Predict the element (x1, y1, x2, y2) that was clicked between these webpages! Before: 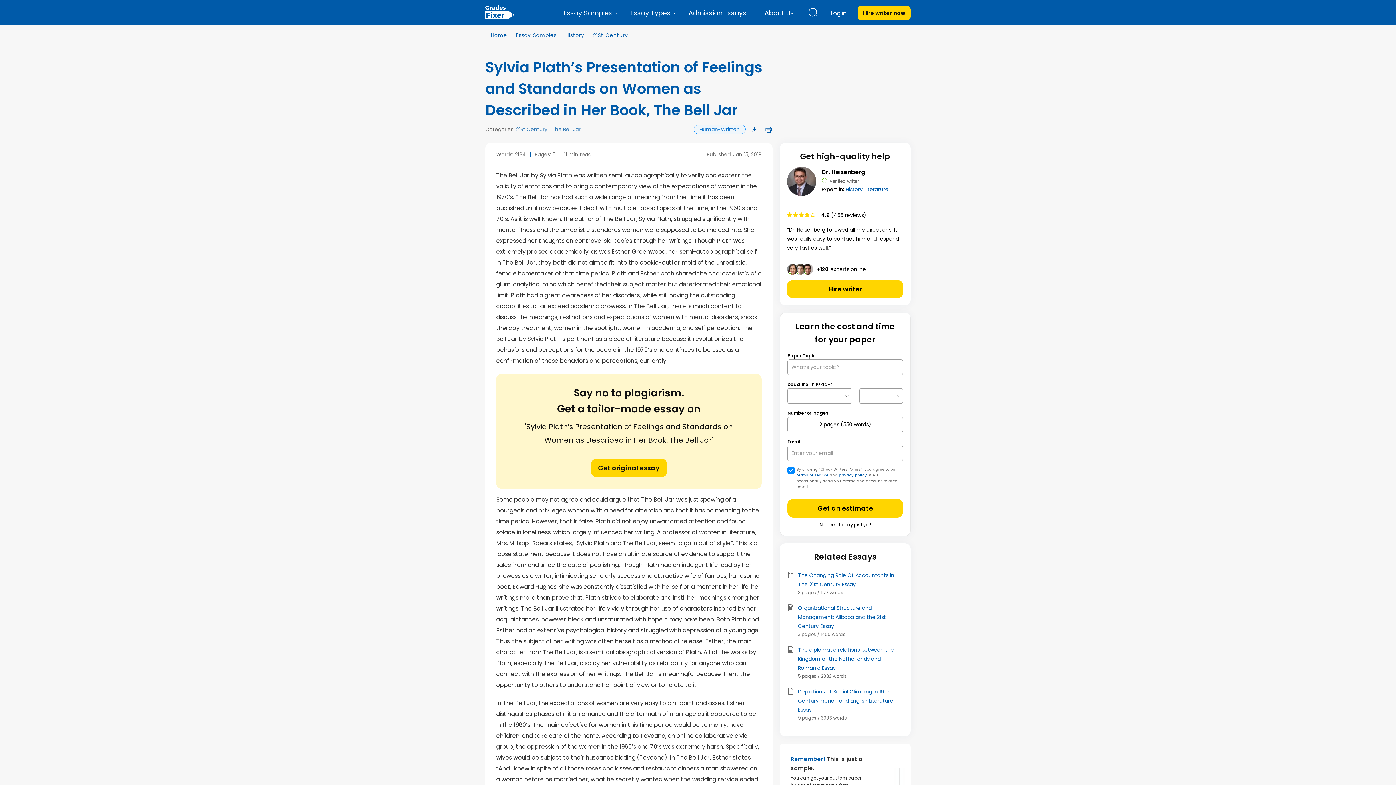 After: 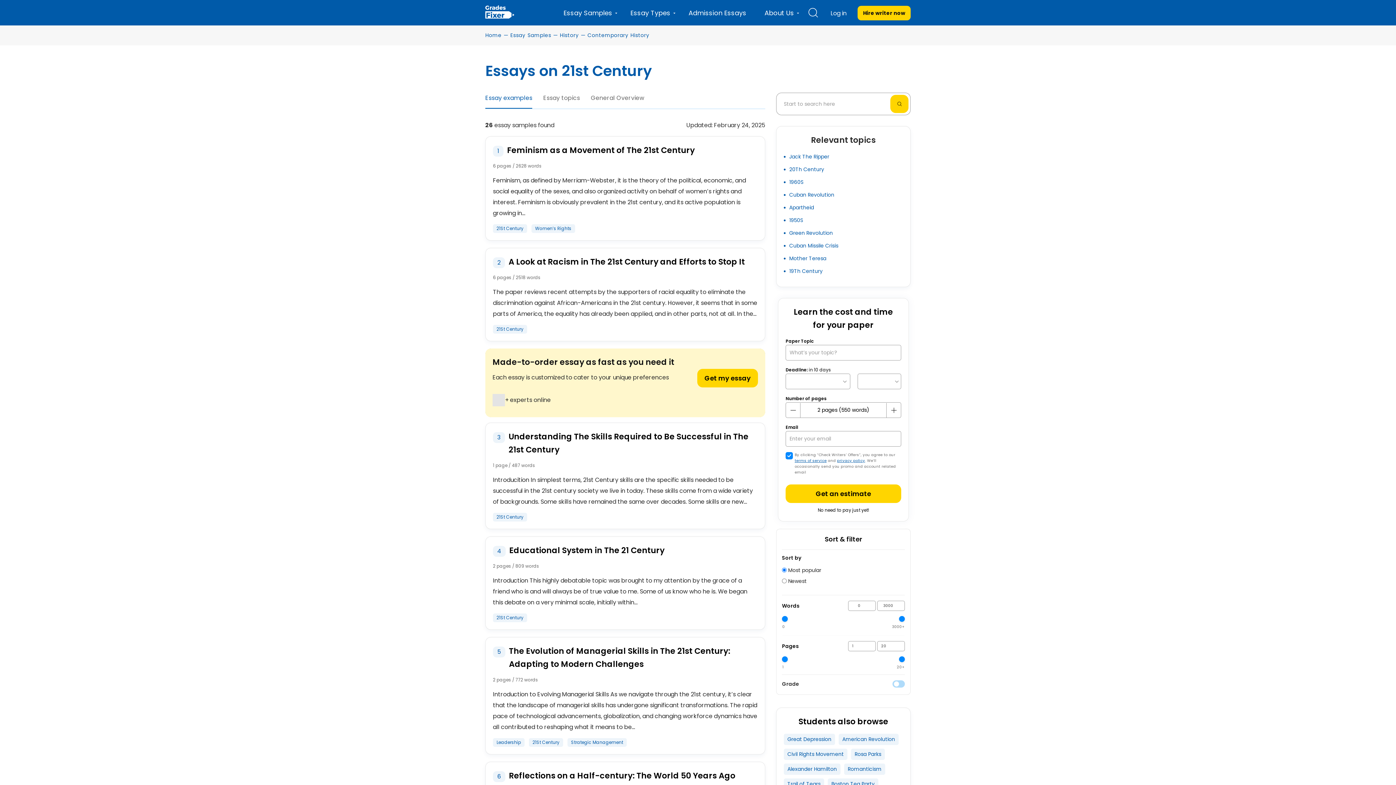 Action: bbox: (516, 125, 547, 133) label: 21St Century